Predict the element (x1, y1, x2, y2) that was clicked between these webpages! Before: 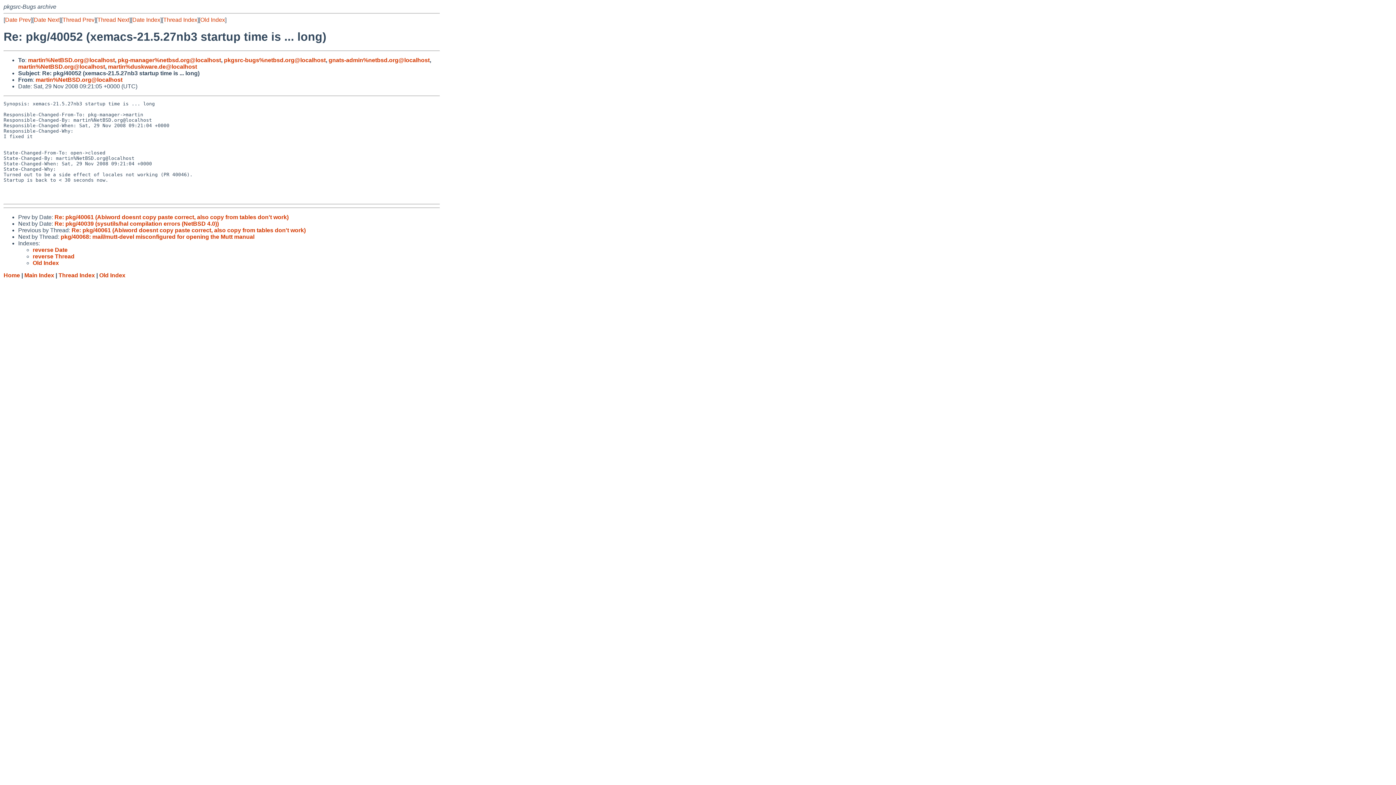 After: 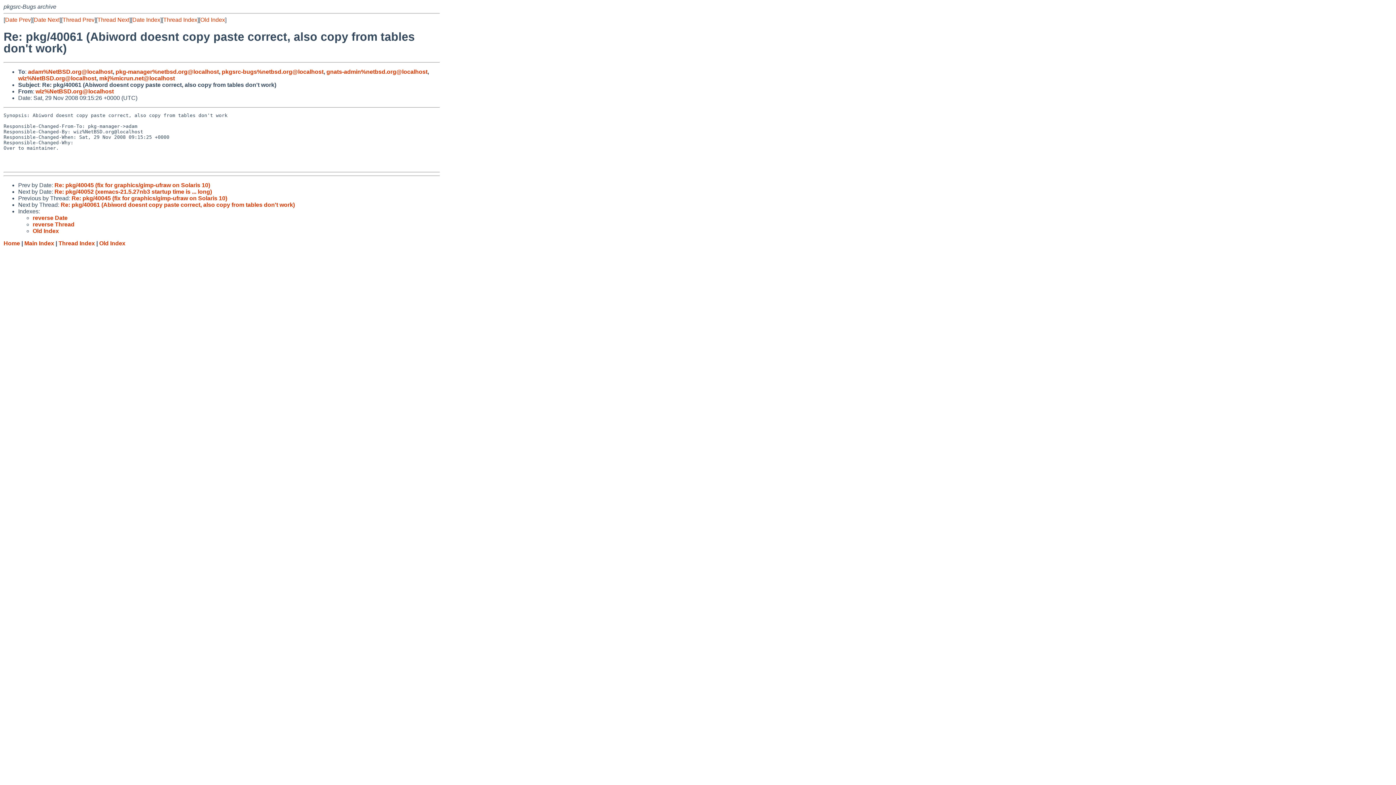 Action: label: Re: pkg/40061 (Abiword doesnt copy paste correct, also copy from tables don't work) bbox: (54, 214, 288, 220)